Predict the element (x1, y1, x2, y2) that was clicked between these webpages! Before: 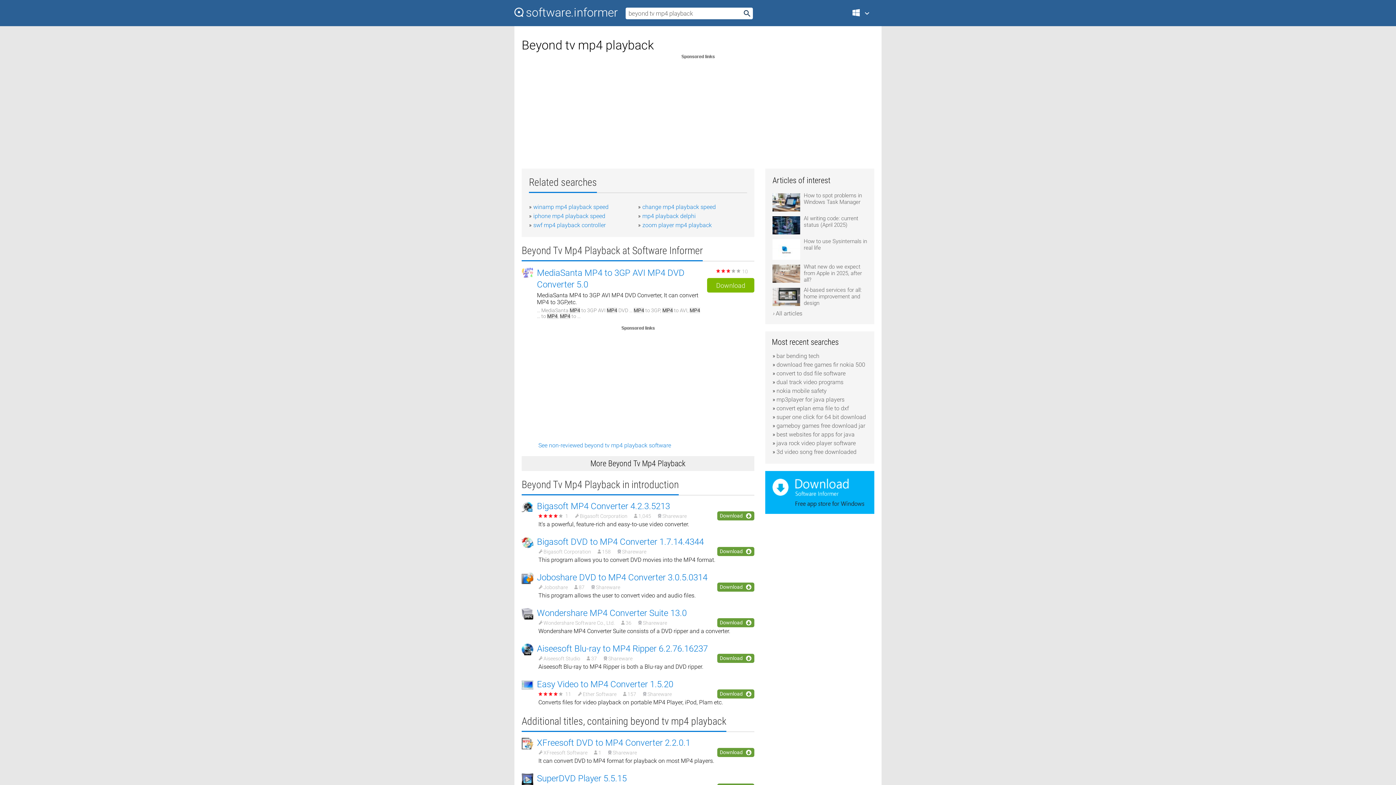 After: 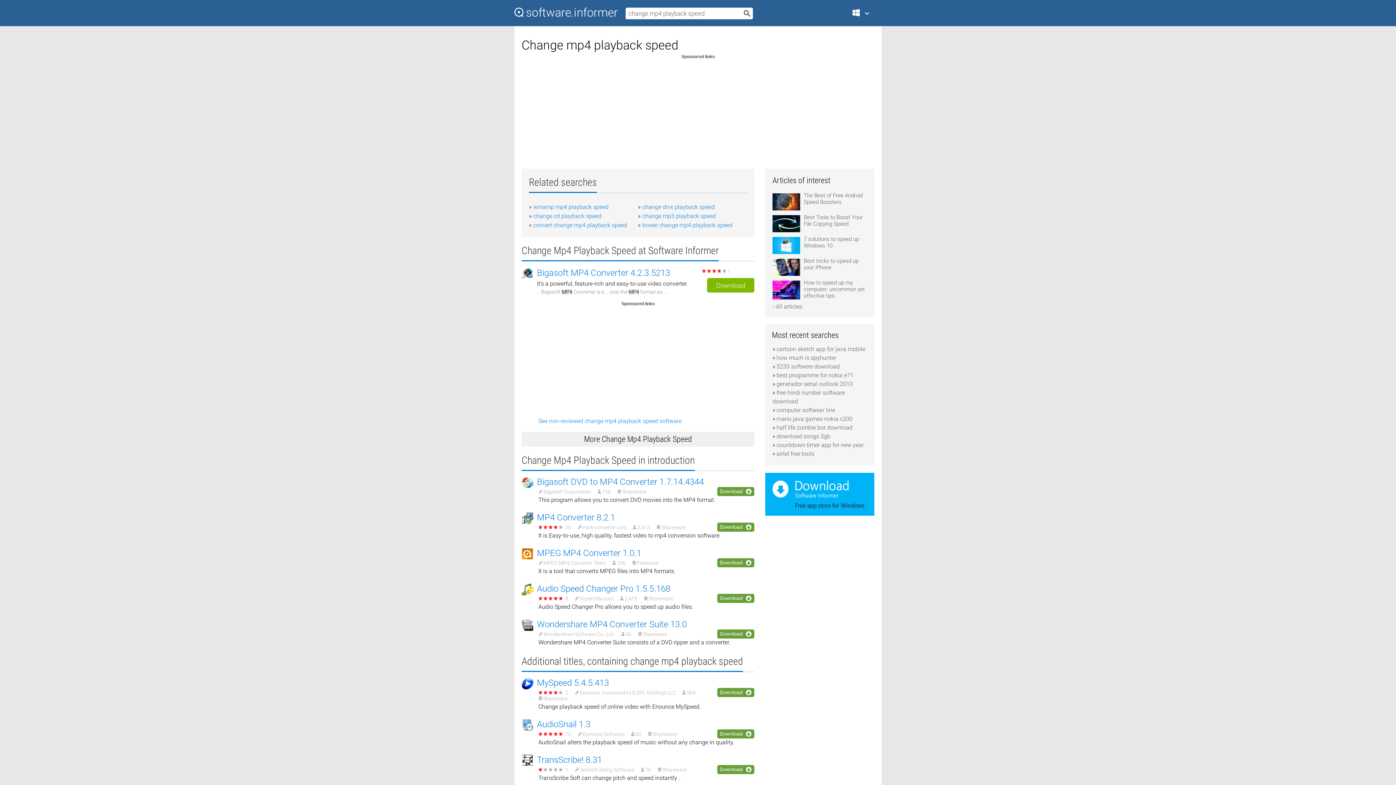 Action: bbox: (642, 203, 716, 210) label: change mp4 playback speed